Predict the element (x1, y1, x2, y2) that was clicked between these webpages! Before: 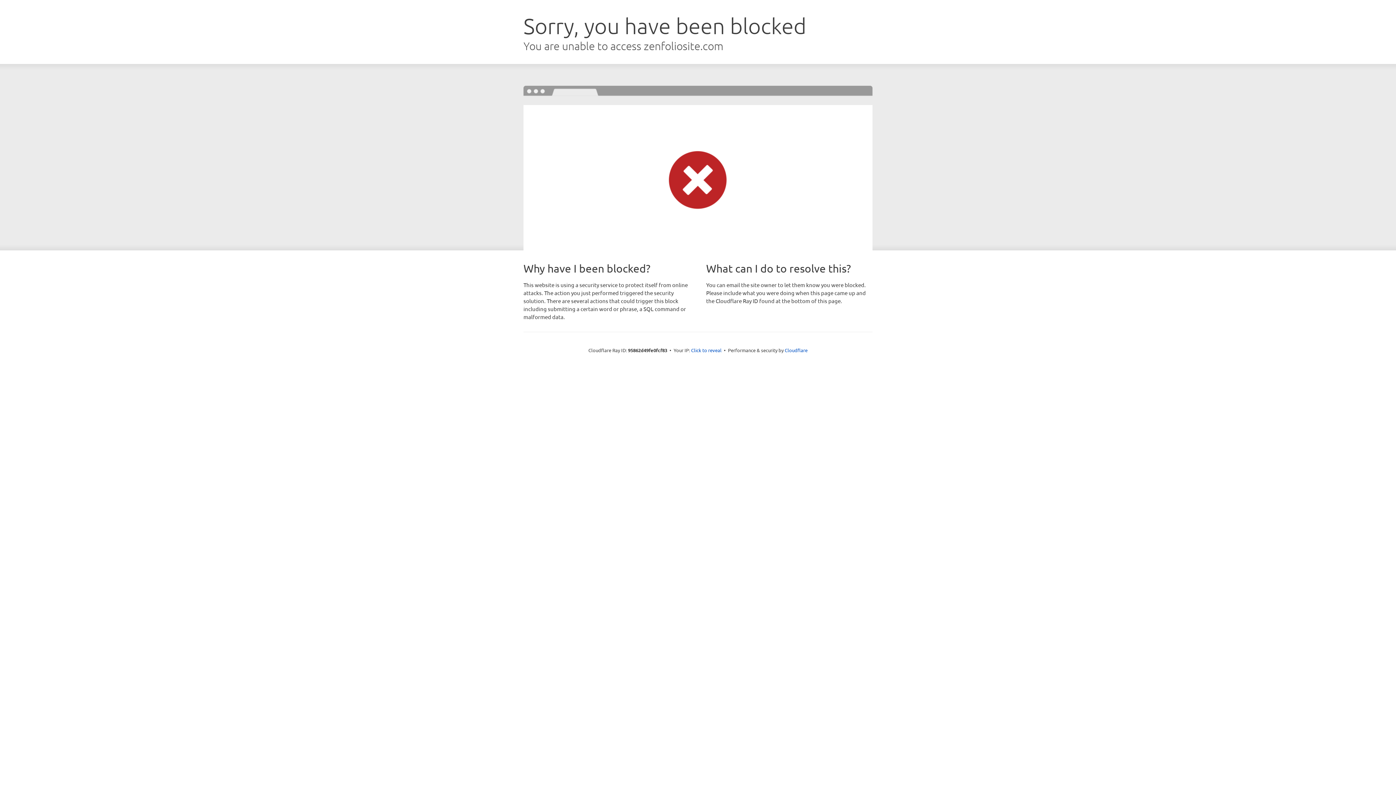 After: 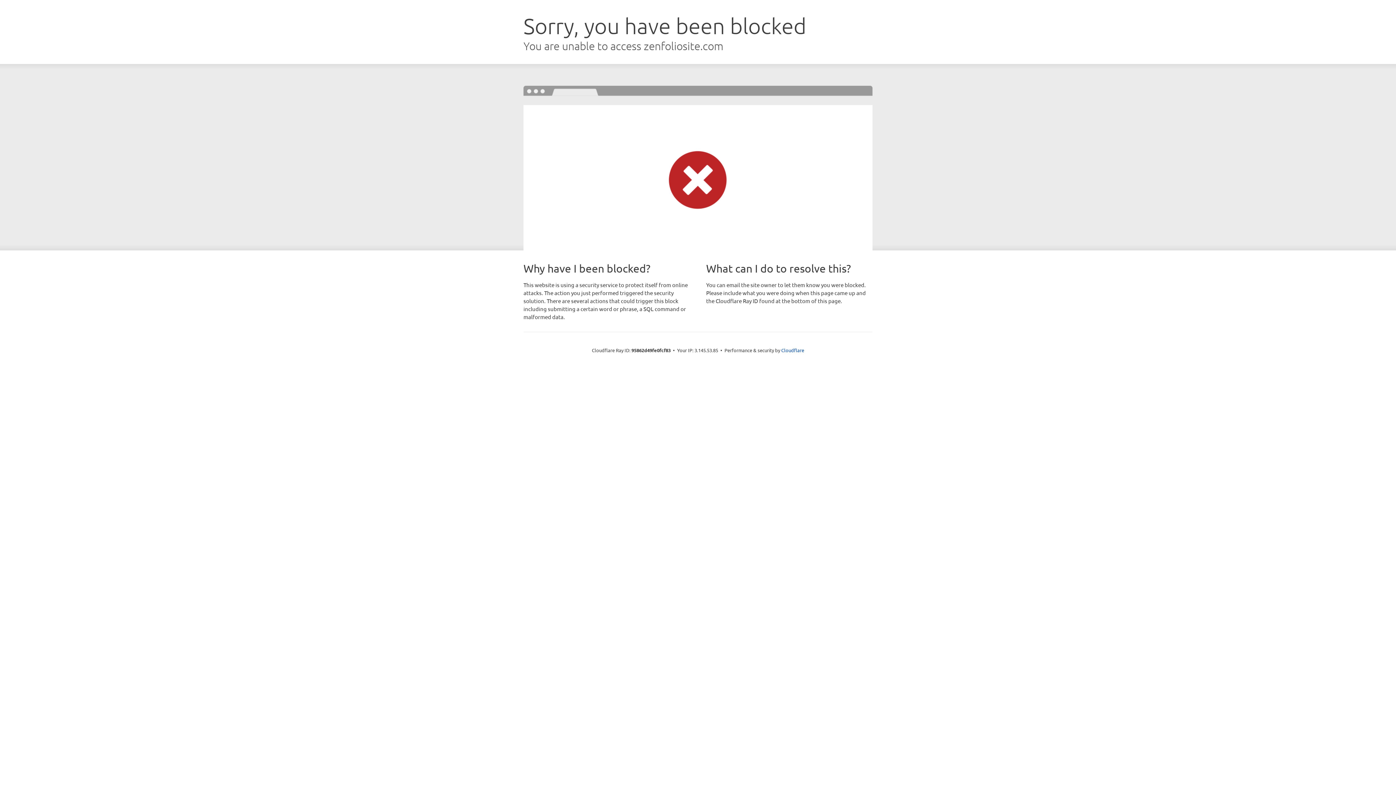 Action: bbox: (691, 346, 721, 353) label: Click to reveal